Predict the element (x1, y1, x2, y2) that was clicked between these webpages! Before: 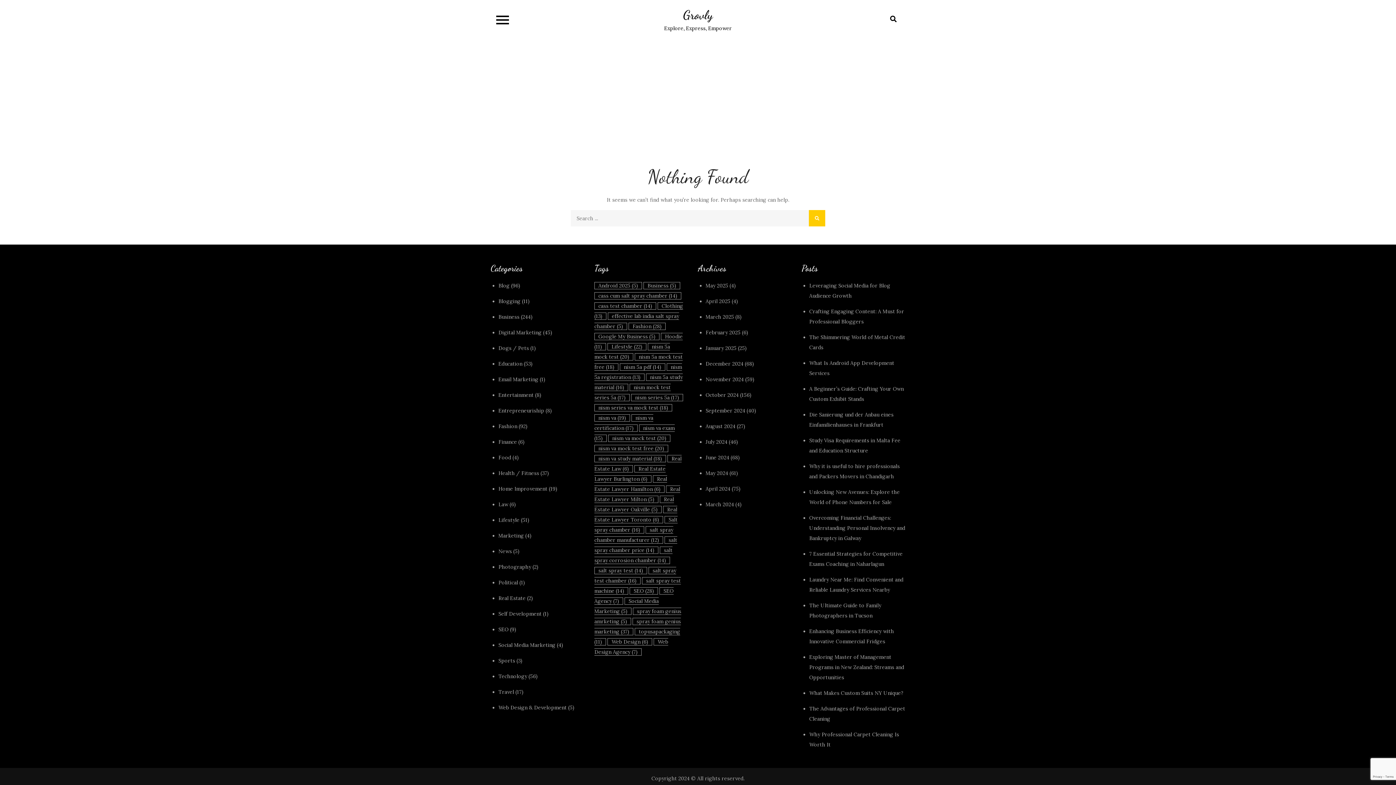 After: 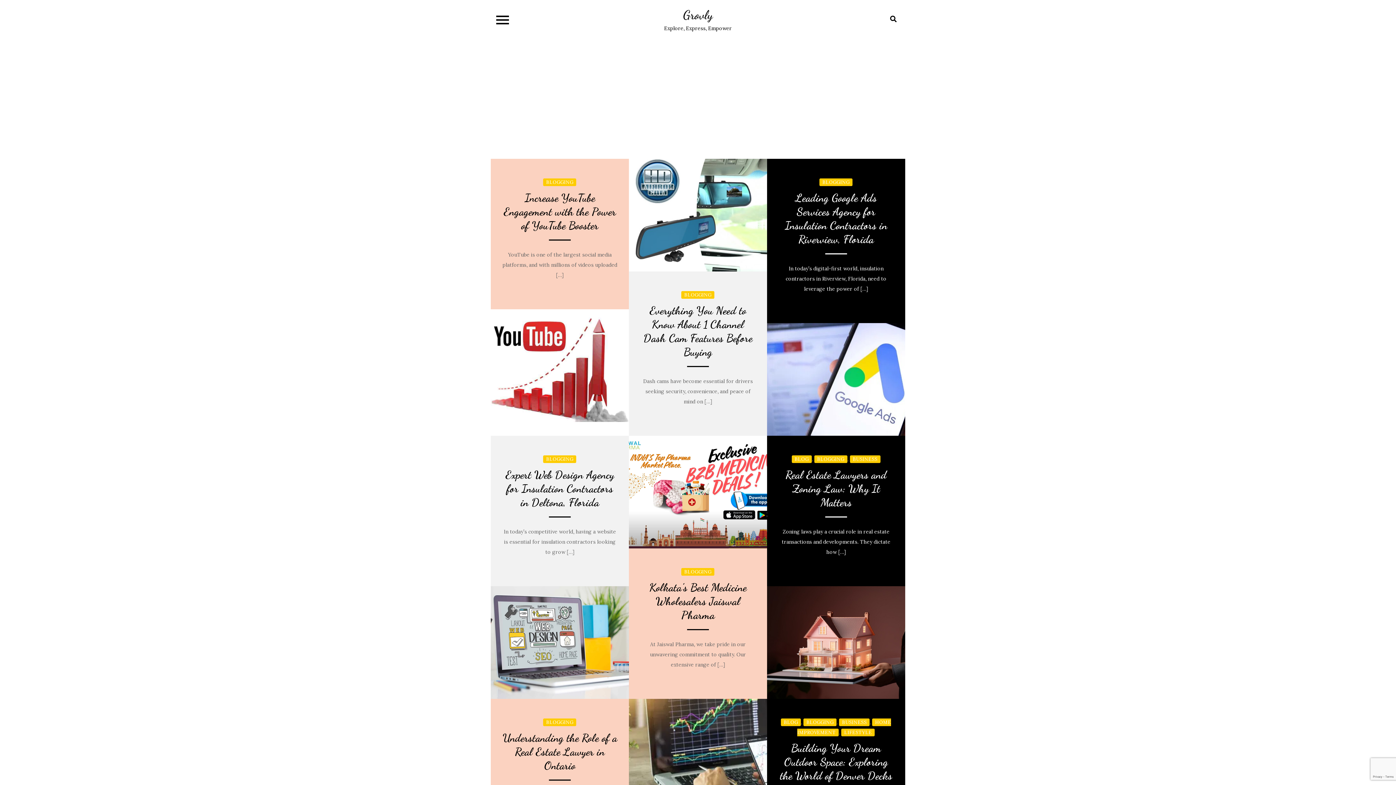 Action: label: Blogging bbox: (498, 298, 520, 304)